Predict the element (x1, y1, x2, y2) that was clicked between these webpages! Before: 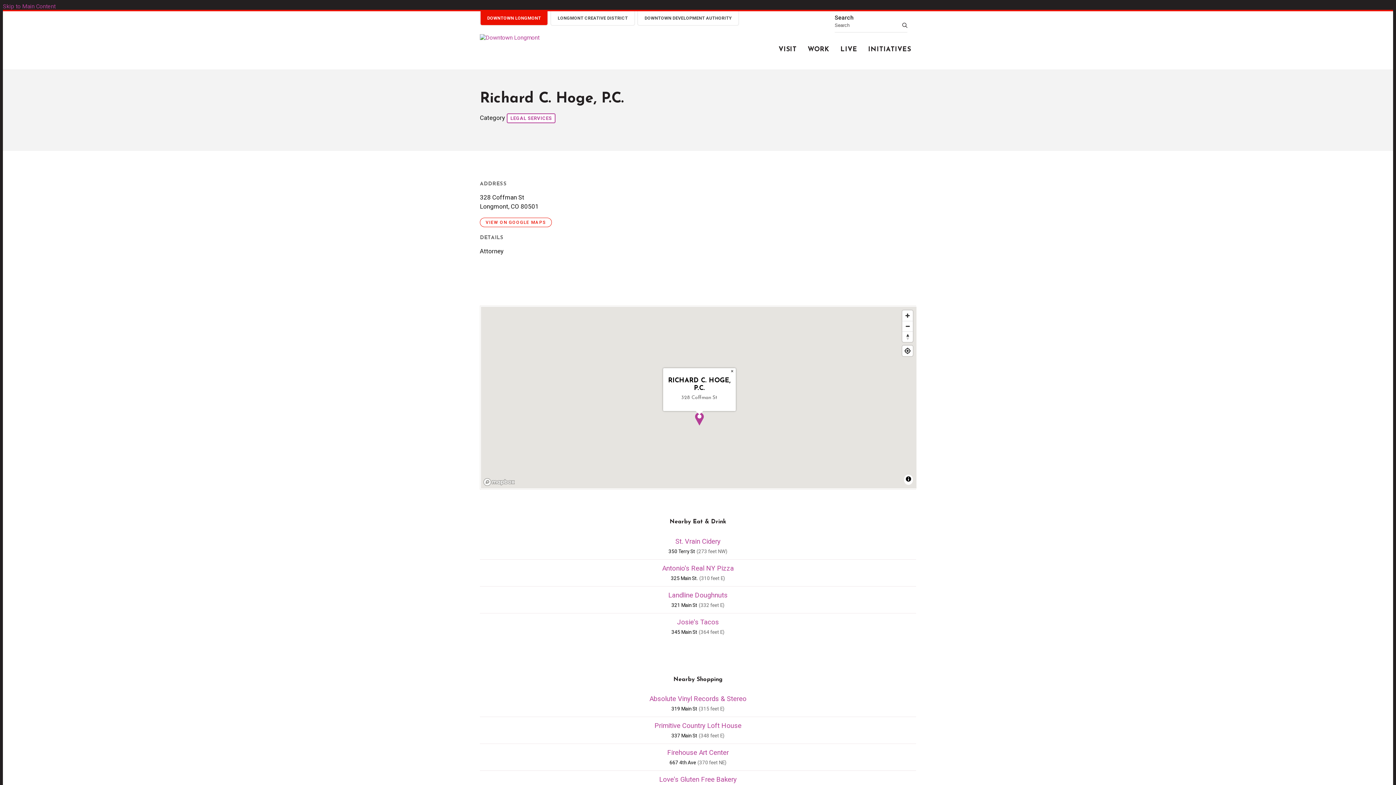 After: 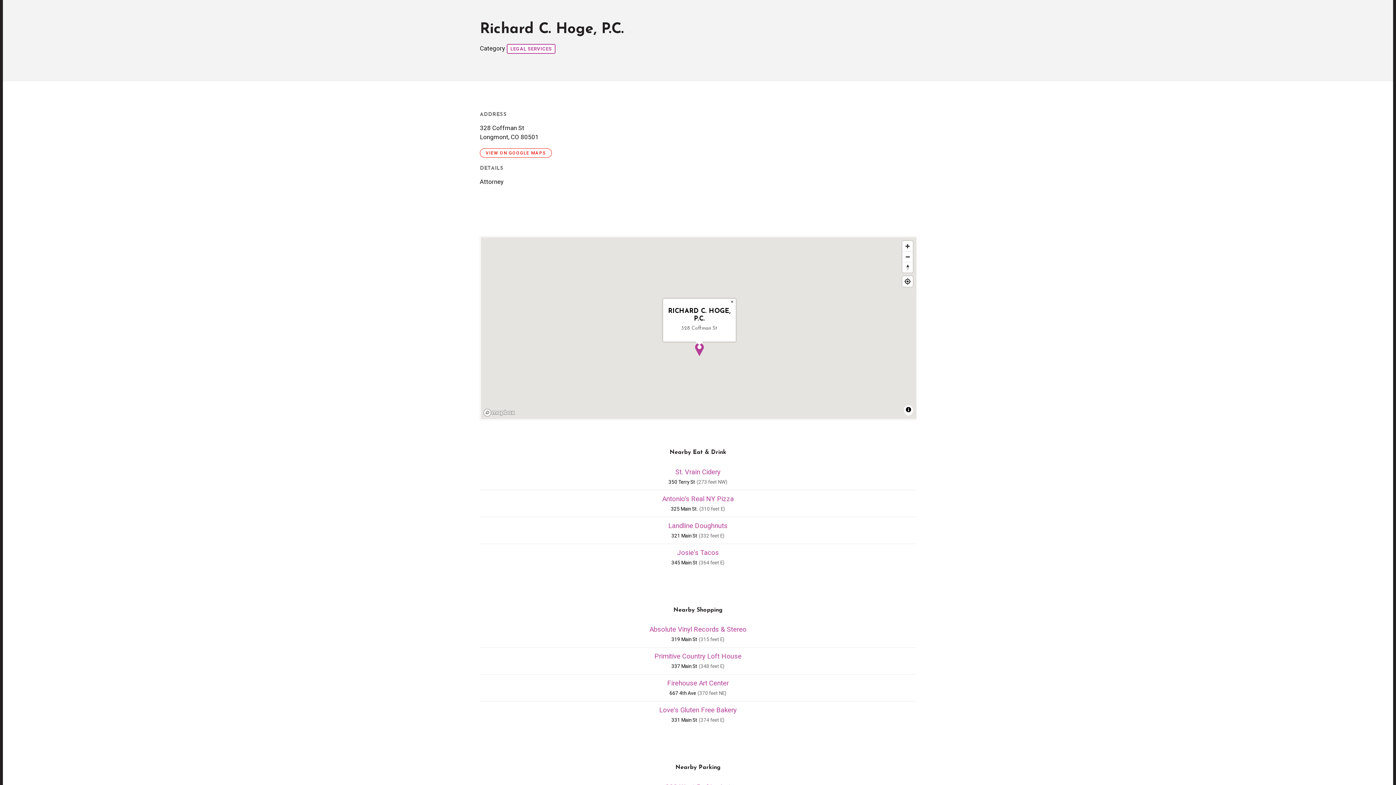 Action: label: Skip to Main Content bbox: (2, 2, 55, 9)